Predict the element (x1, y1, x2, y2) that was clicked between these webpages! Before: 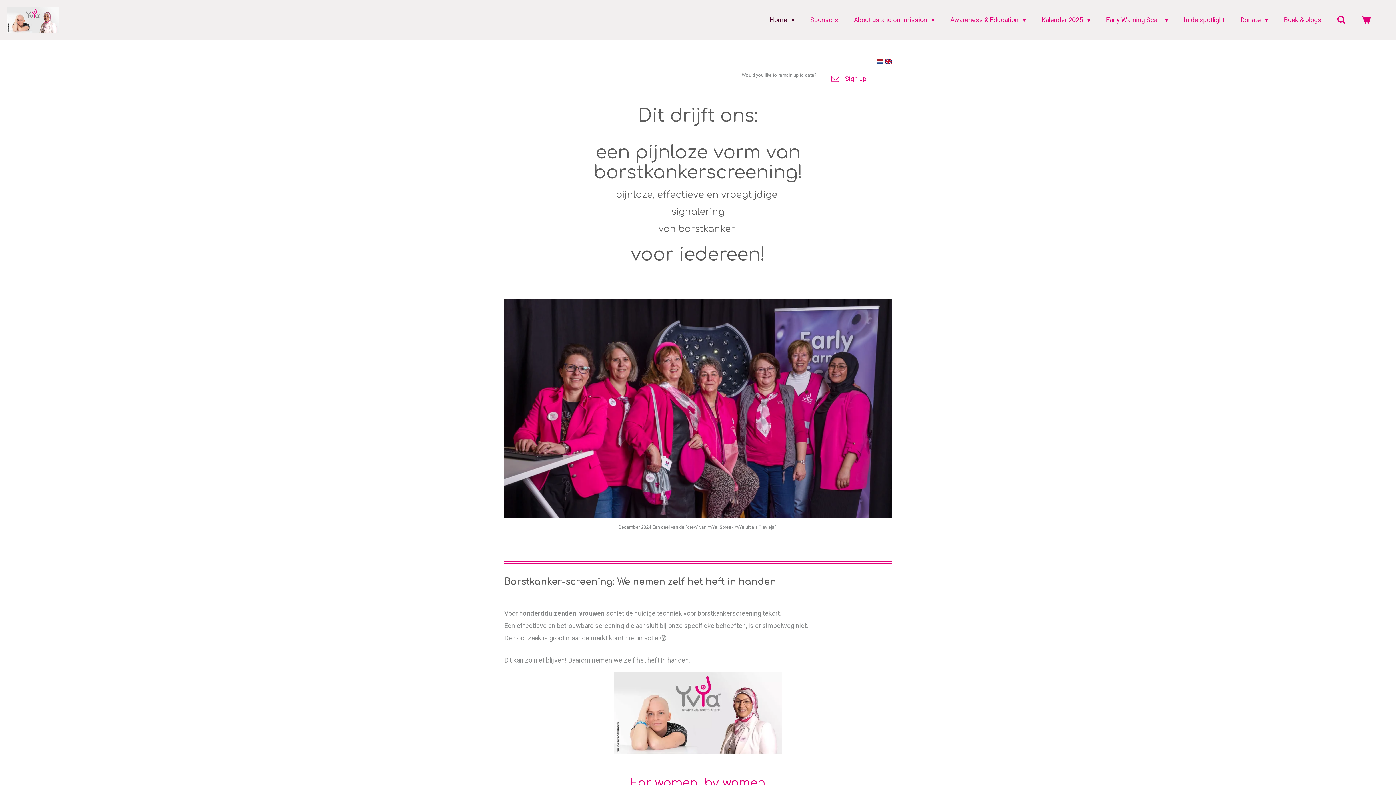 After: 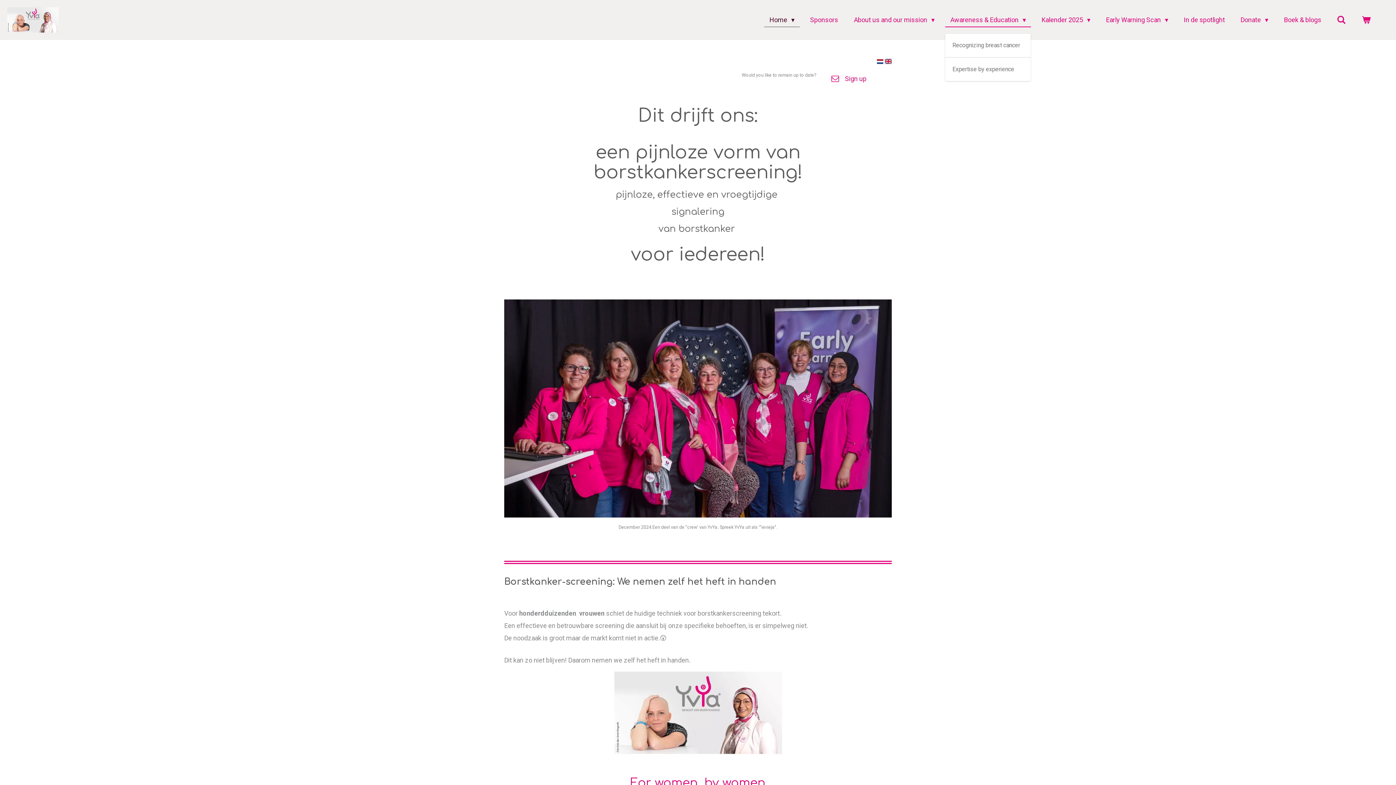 Action: label: Awareness & Education  bbox: (945, 13, 1031, 26)